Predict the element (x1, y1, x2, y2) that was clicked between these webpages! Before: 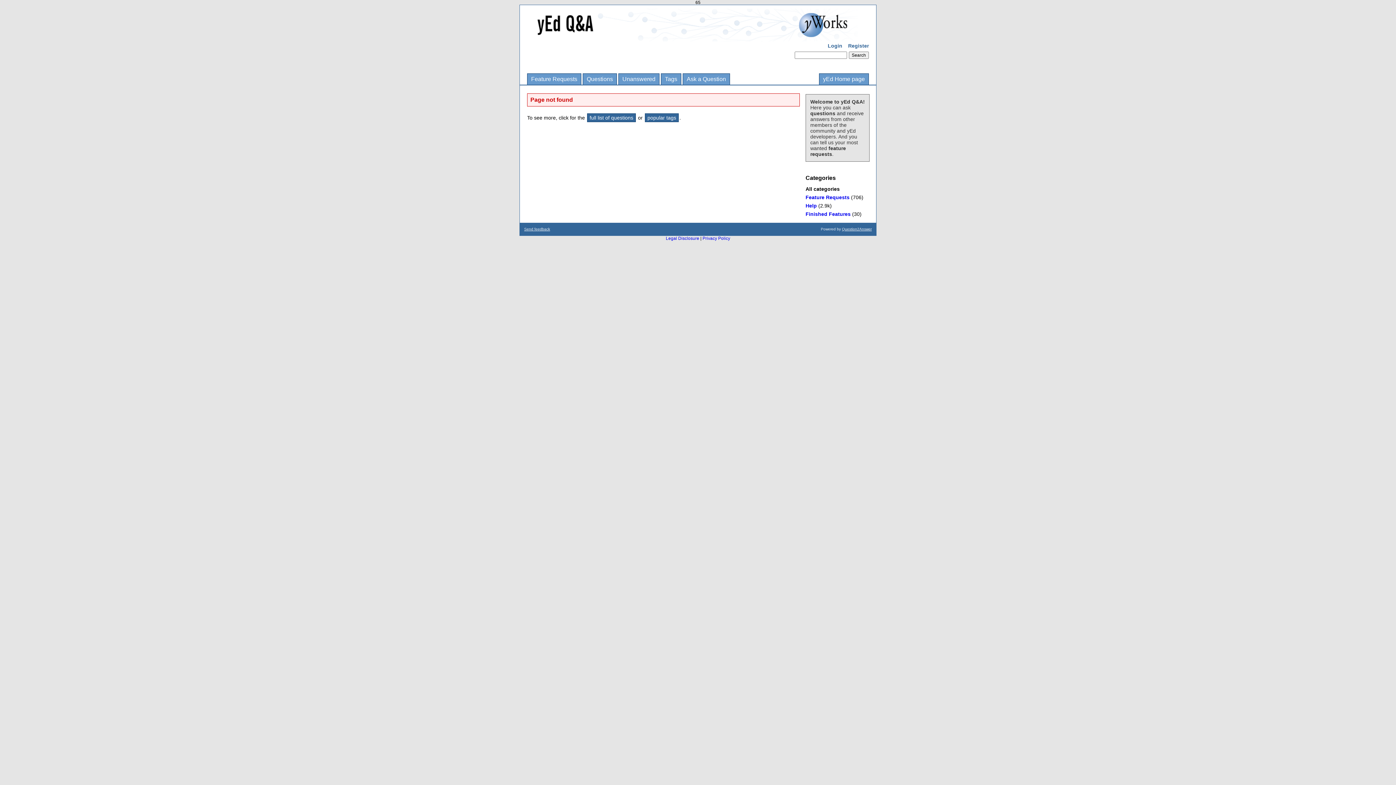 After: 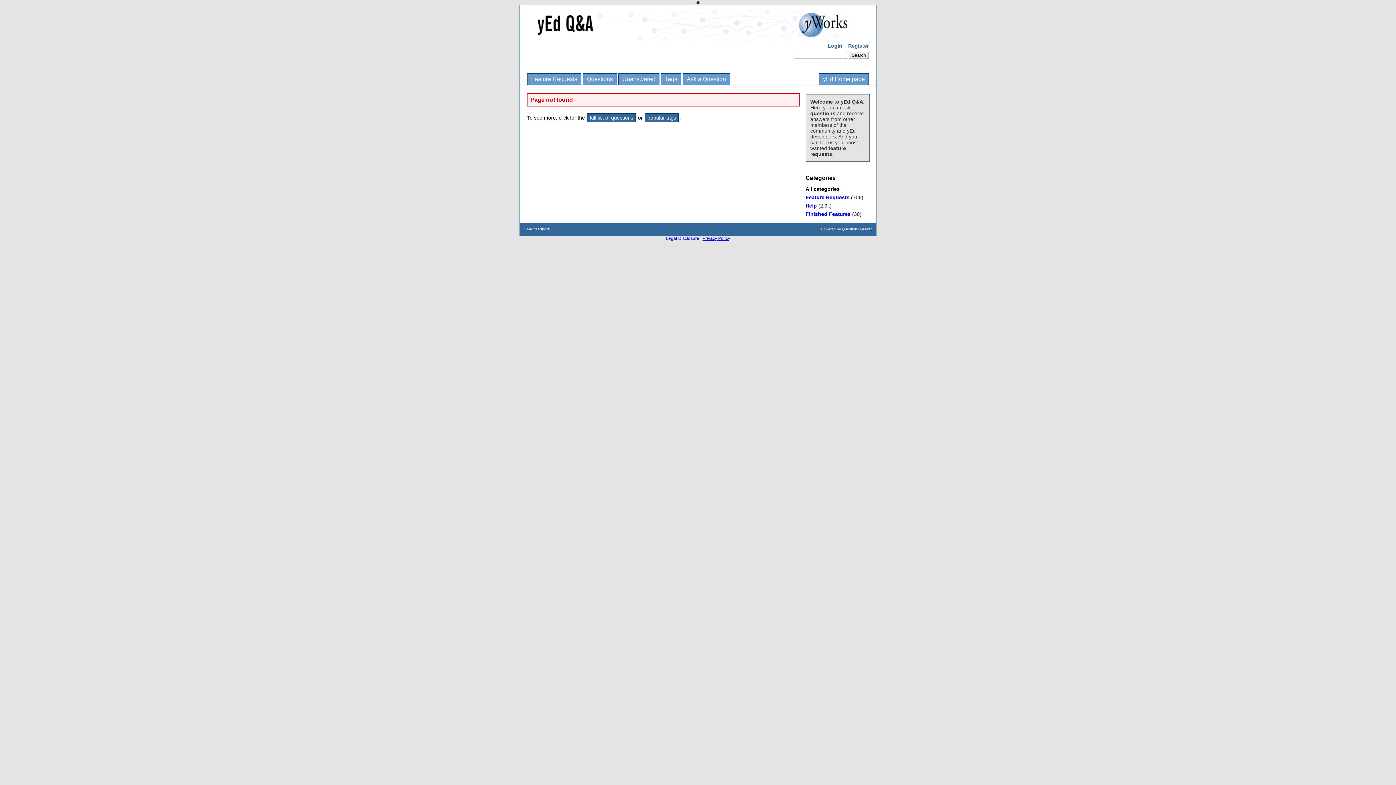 Action: label: Privacy Policy bbox: (702, 236, 730, 241)